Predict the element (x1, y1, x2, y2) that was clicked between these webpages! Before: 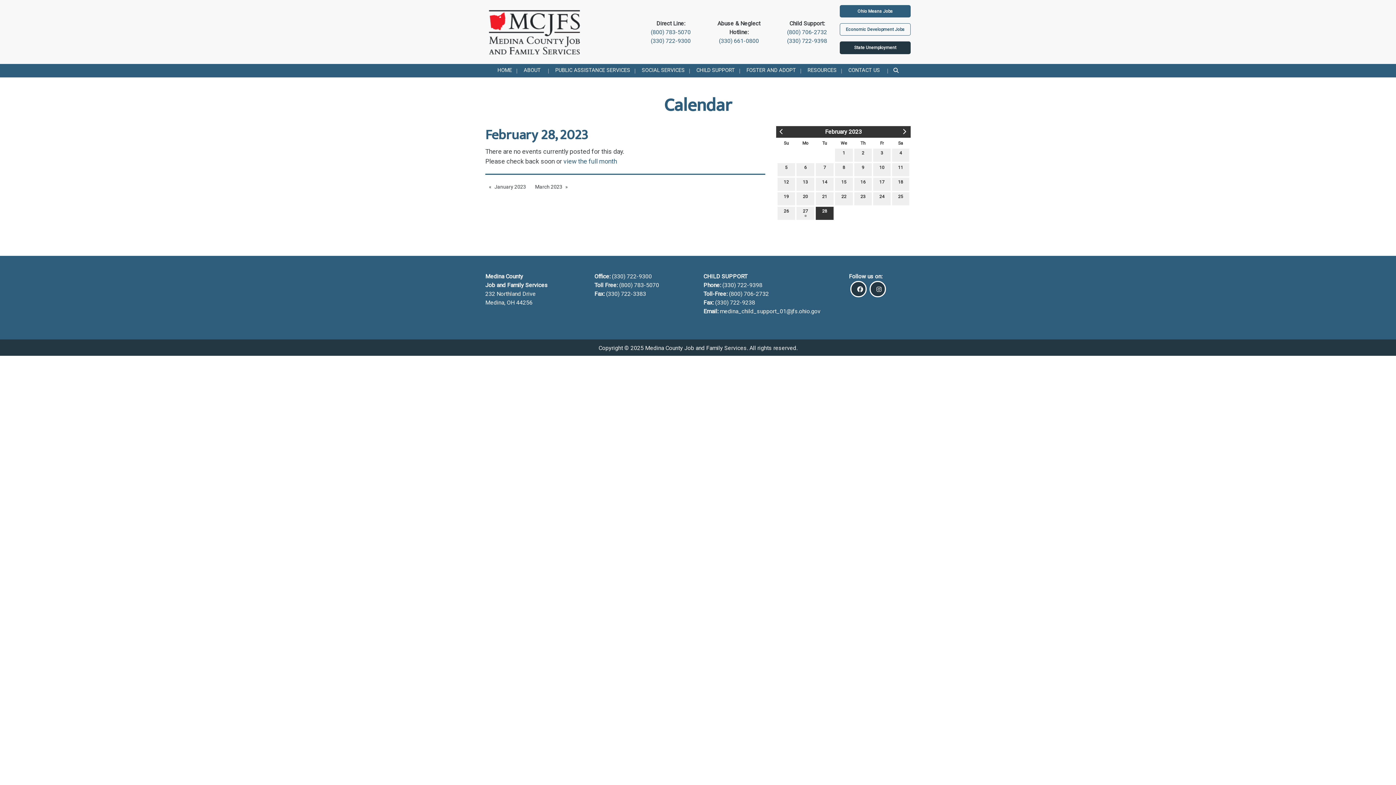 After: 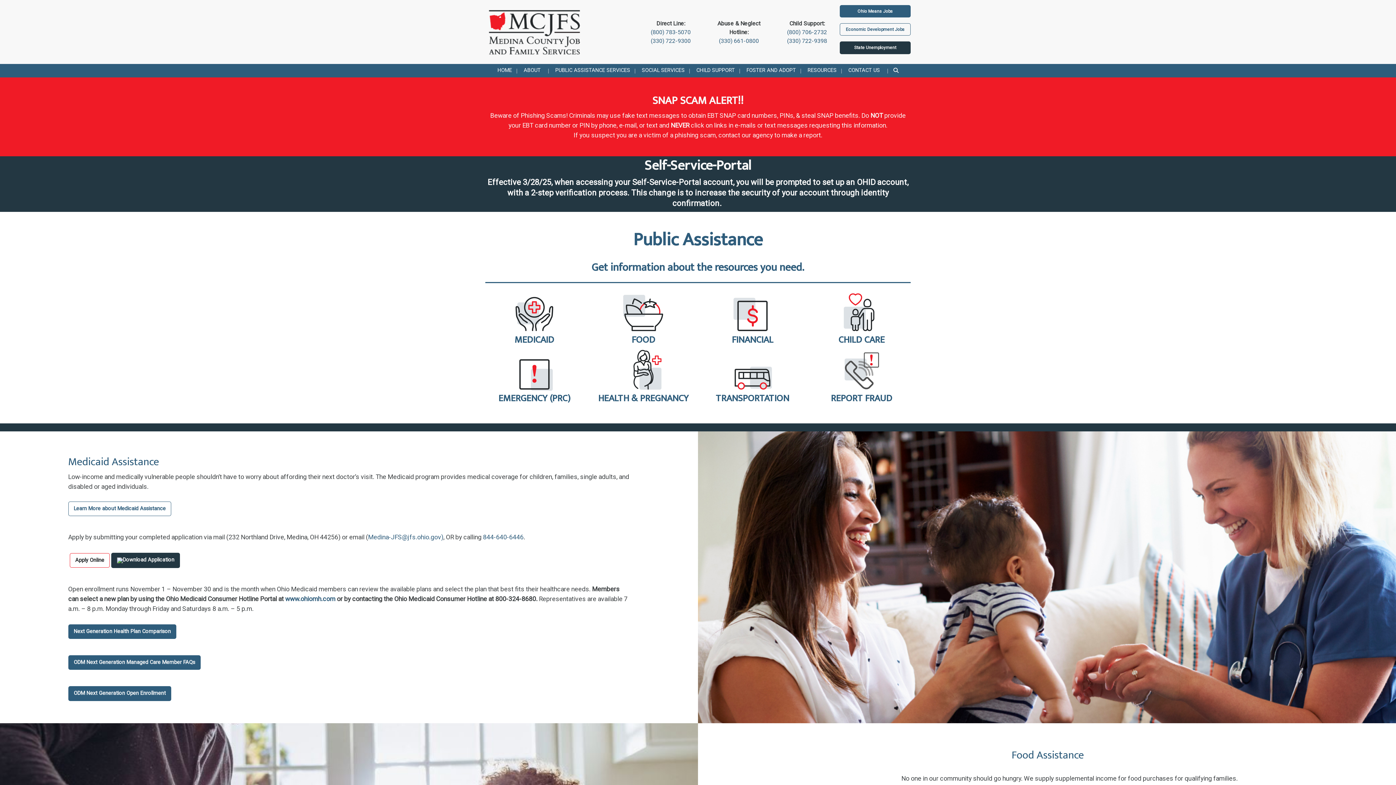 Action: label: PUBLIC ASSISTANCE SERVICES bbox: (549, 63, 636, 77)